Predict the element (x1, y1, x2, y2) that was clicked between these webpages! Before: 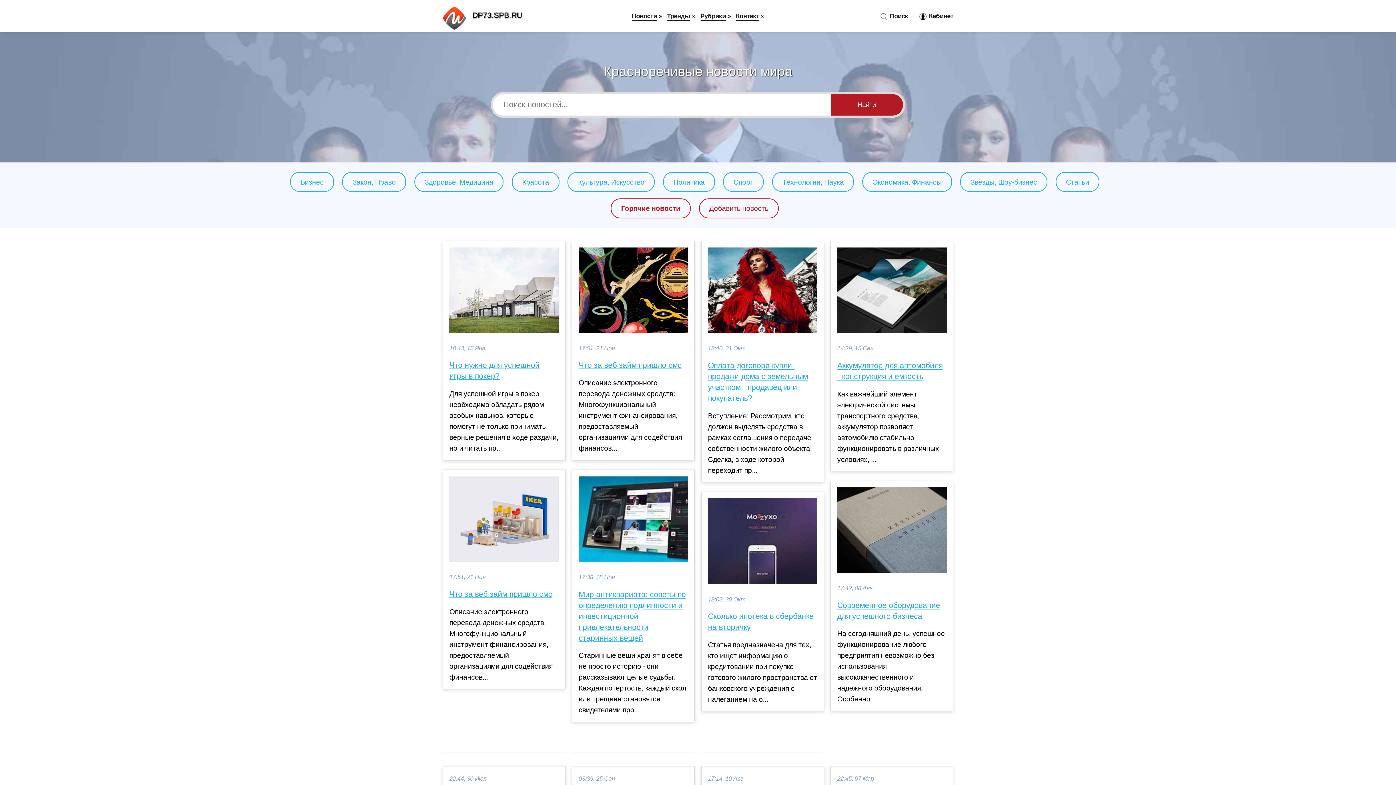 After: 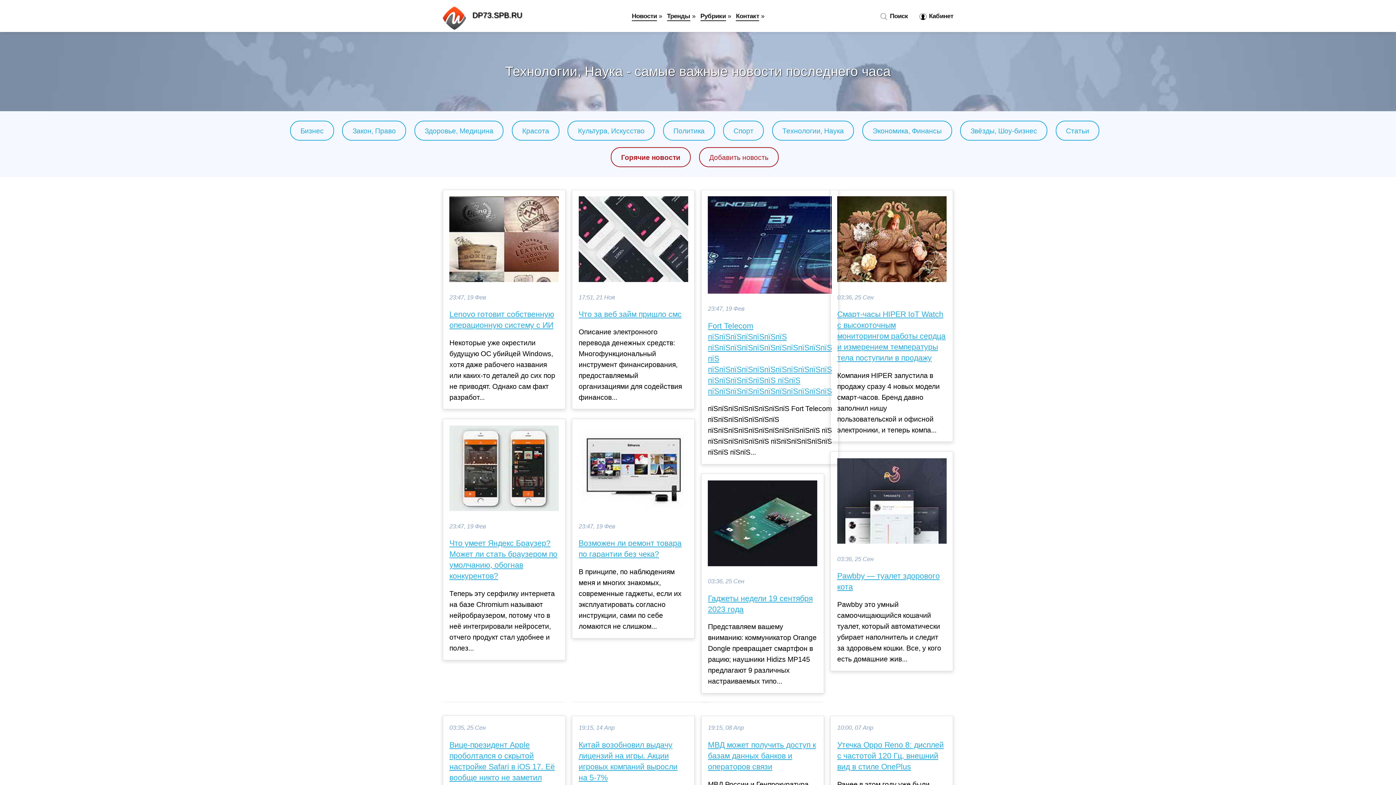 Action: label: Технологии, Наука bbox: (782, 178, 843, 186)